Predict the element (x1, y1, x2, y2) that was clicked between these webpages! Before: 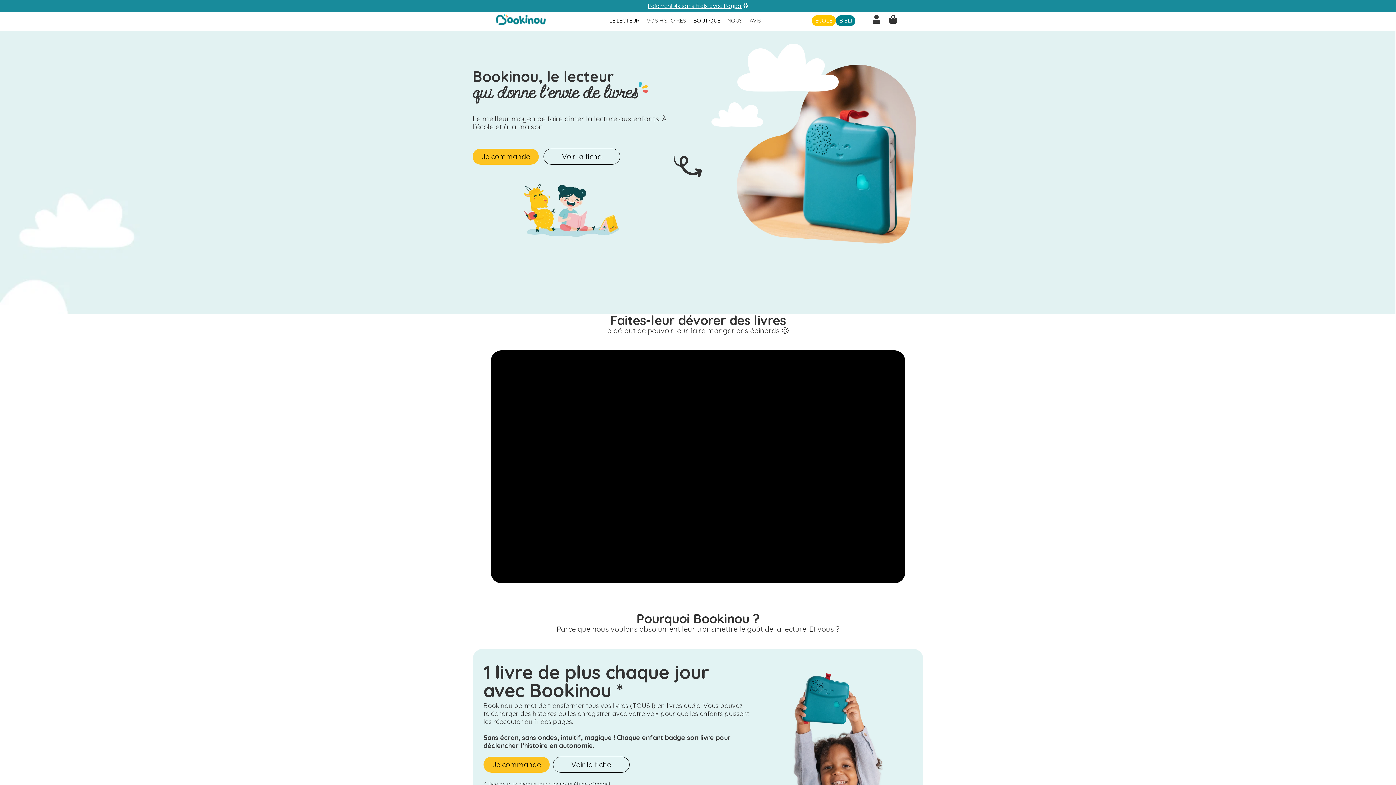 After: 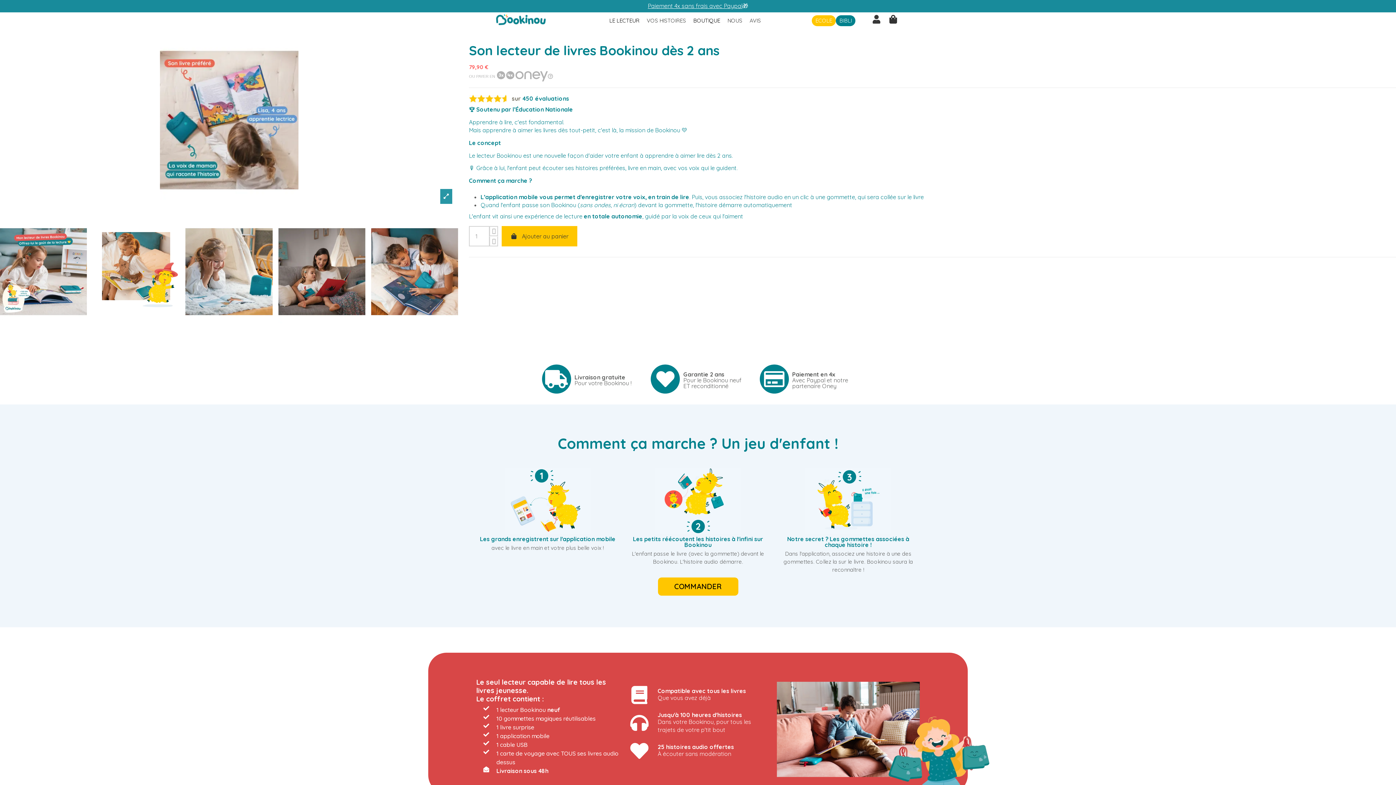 Action: label: LE LECTEUR bbox: (605, 15, 643, 26)